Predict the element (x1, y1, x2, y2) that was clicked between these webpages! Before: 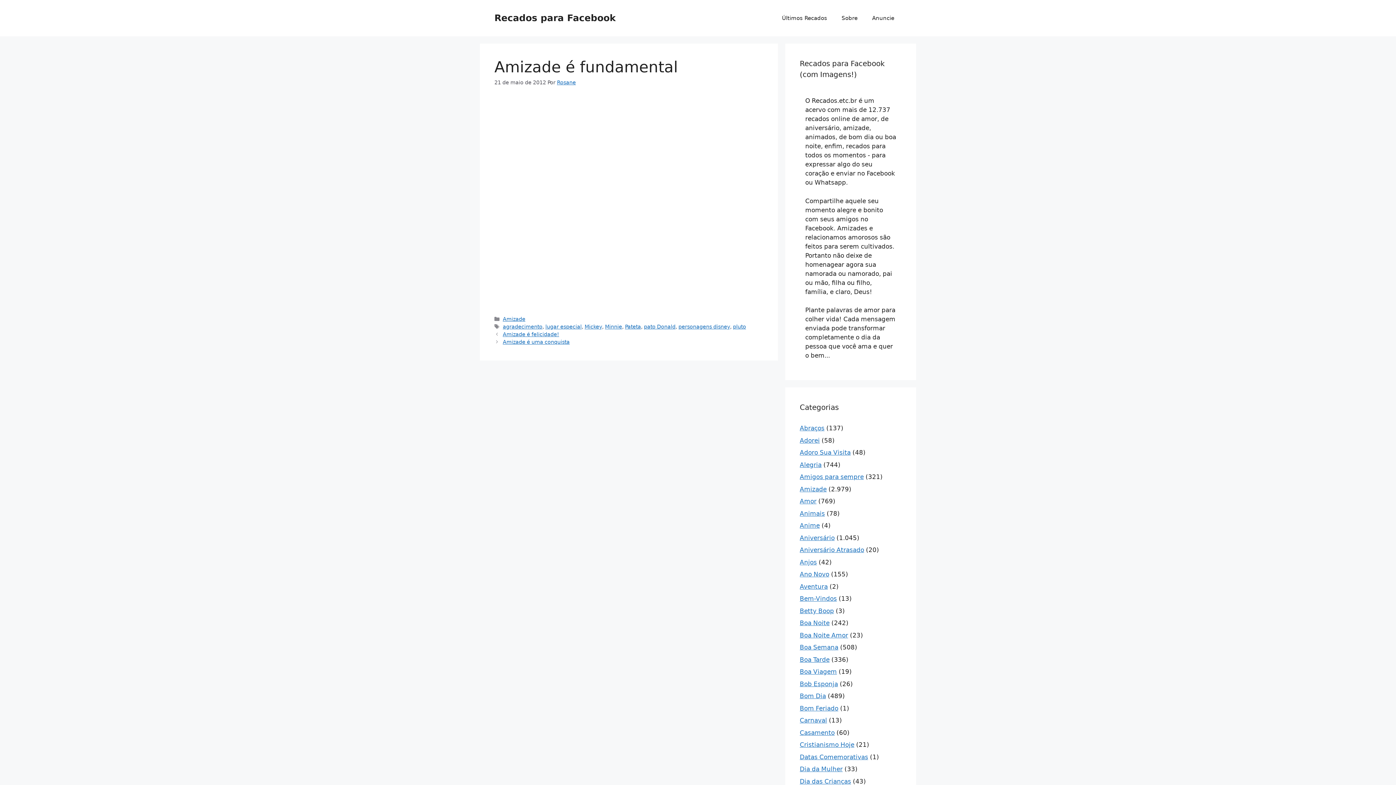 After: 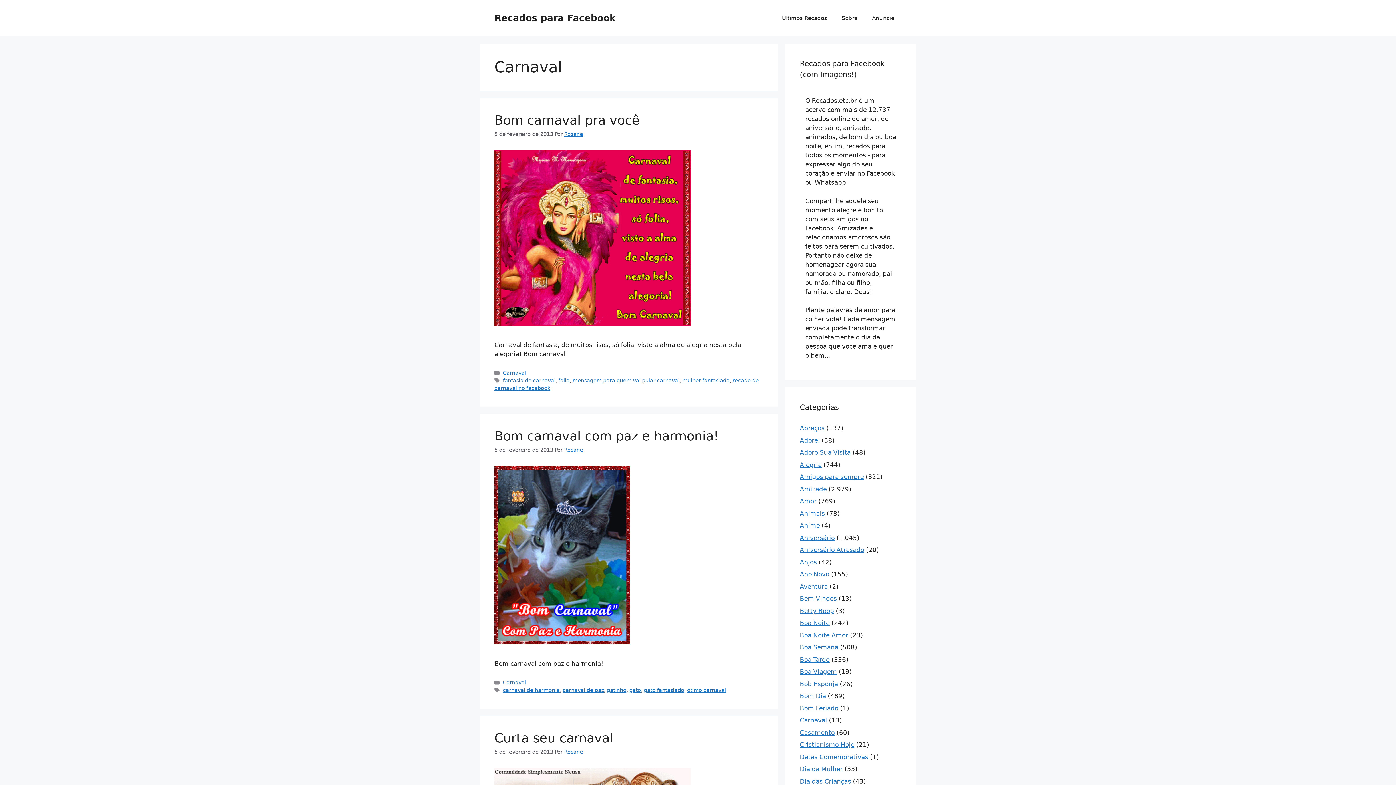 Action: bbox: (800, 717, 827, 724) label: Carnaval